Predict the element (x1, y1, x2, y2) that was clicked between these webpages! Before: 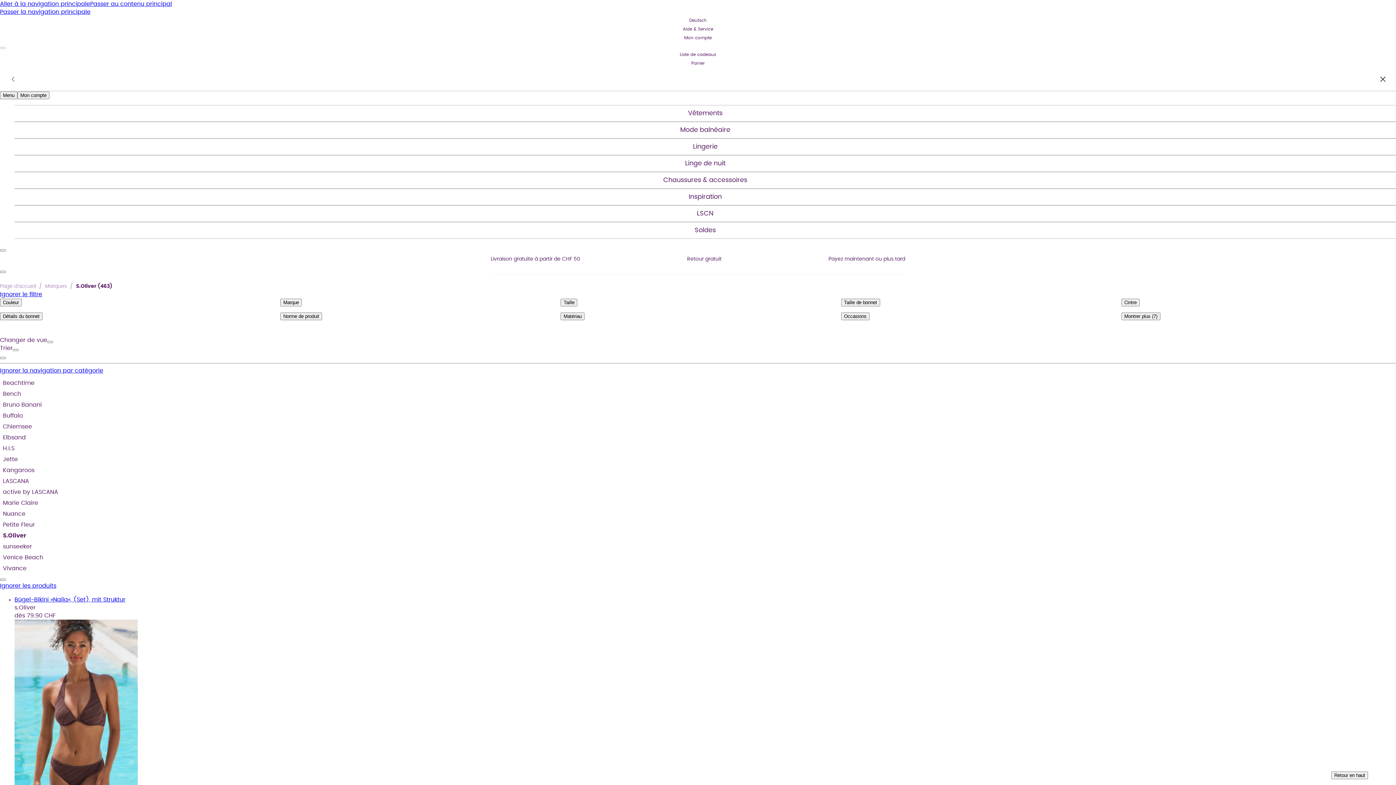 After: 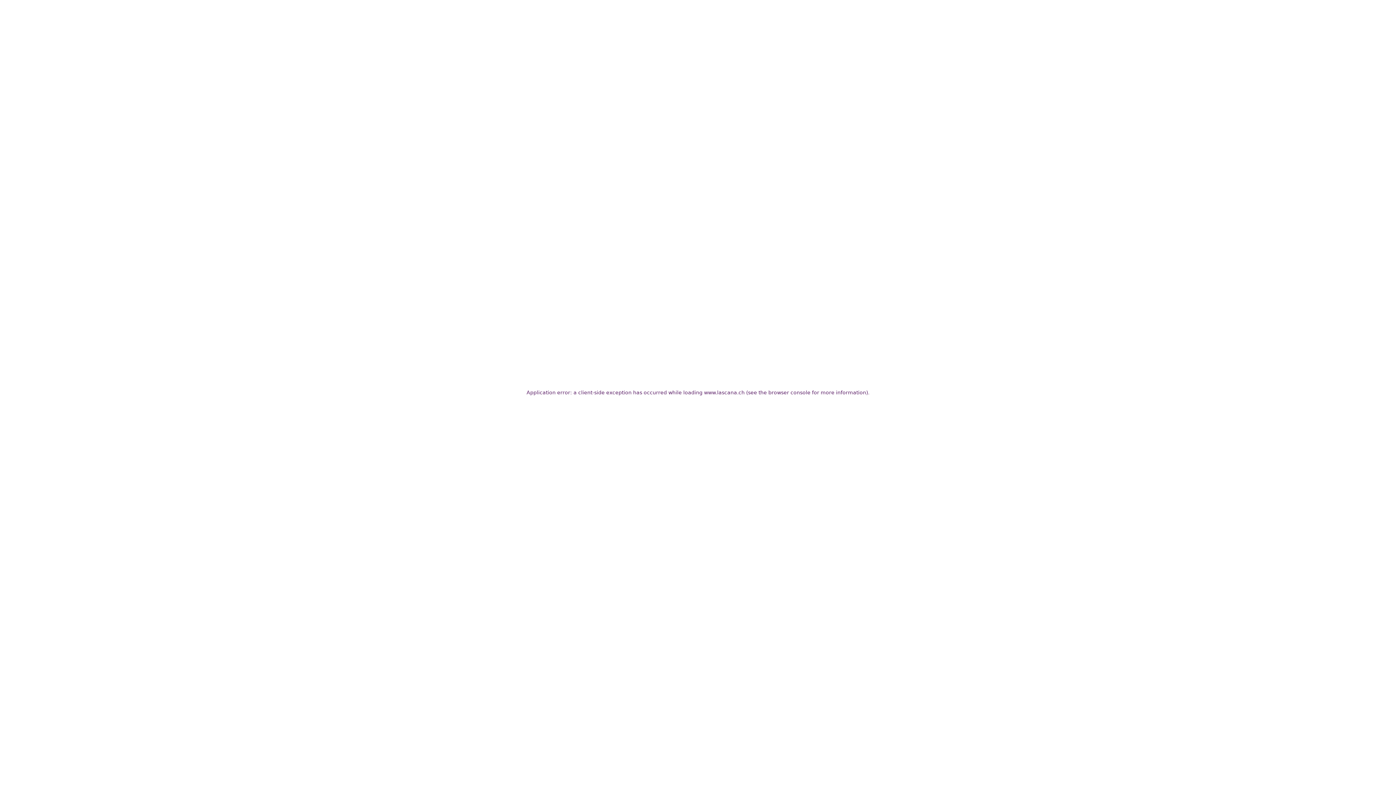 Action: bbox: (2, 542, 1390, 550) label: sunseeker